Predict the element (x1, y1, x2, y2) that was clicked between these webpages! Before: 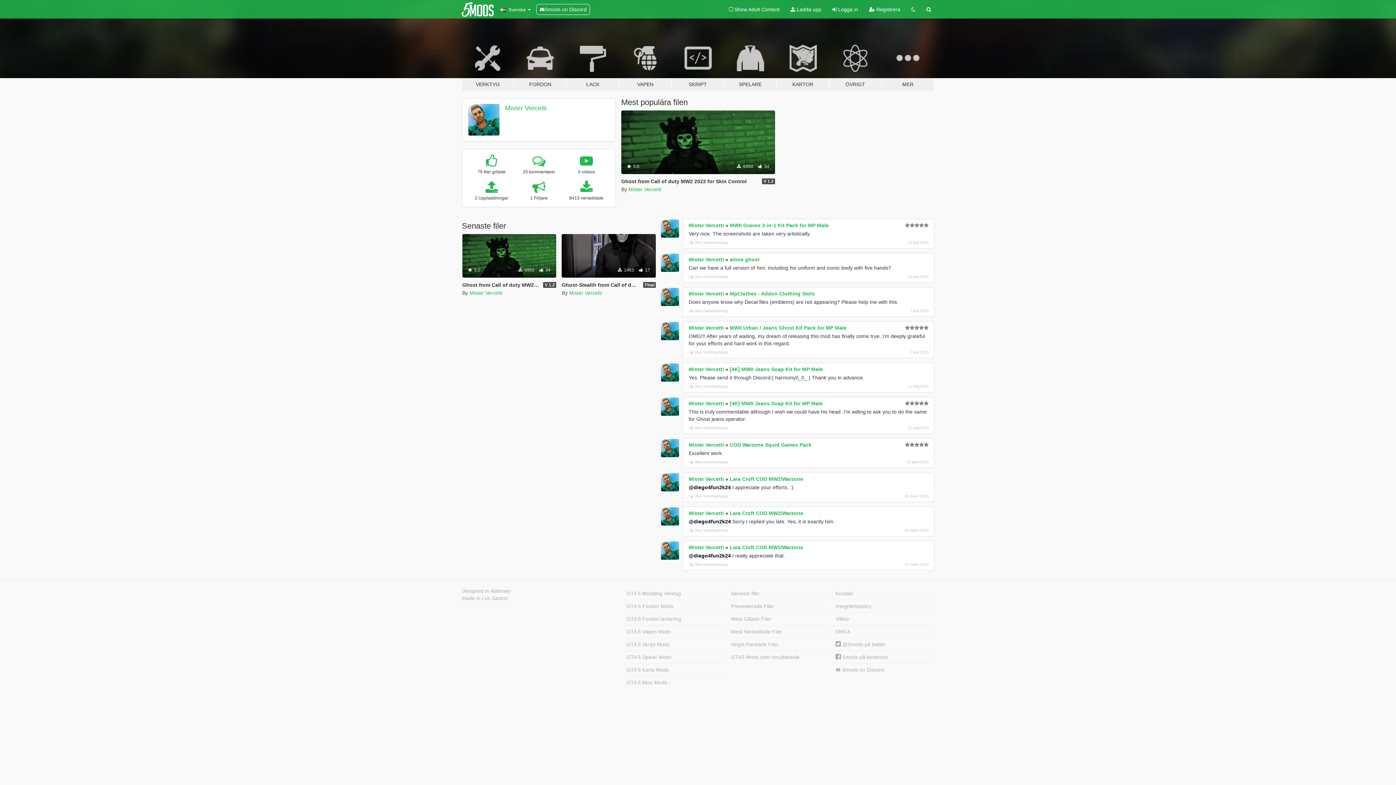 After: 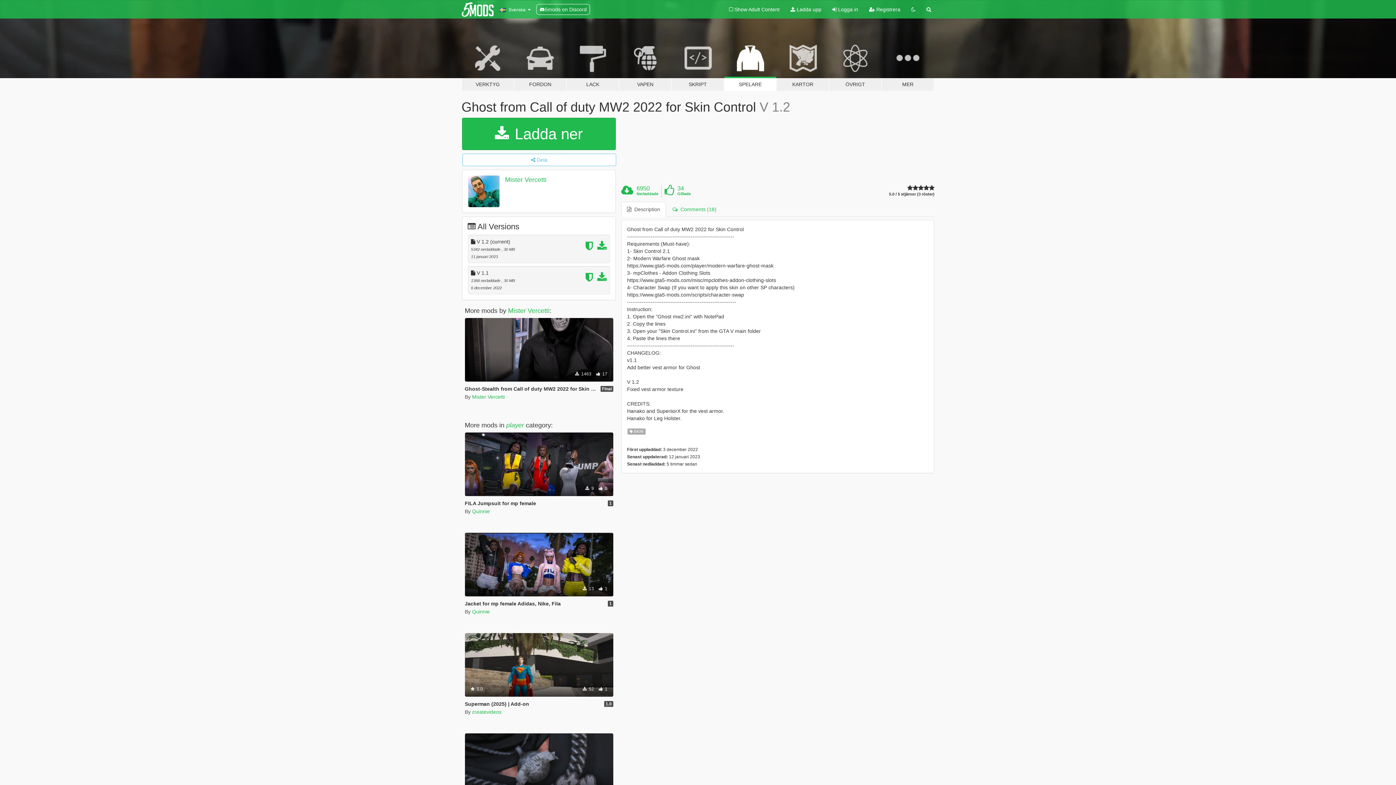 Action: label: Ghost from Call of duty MW2 2022 for Skin Control bbox: (462, 282, 587, 287)